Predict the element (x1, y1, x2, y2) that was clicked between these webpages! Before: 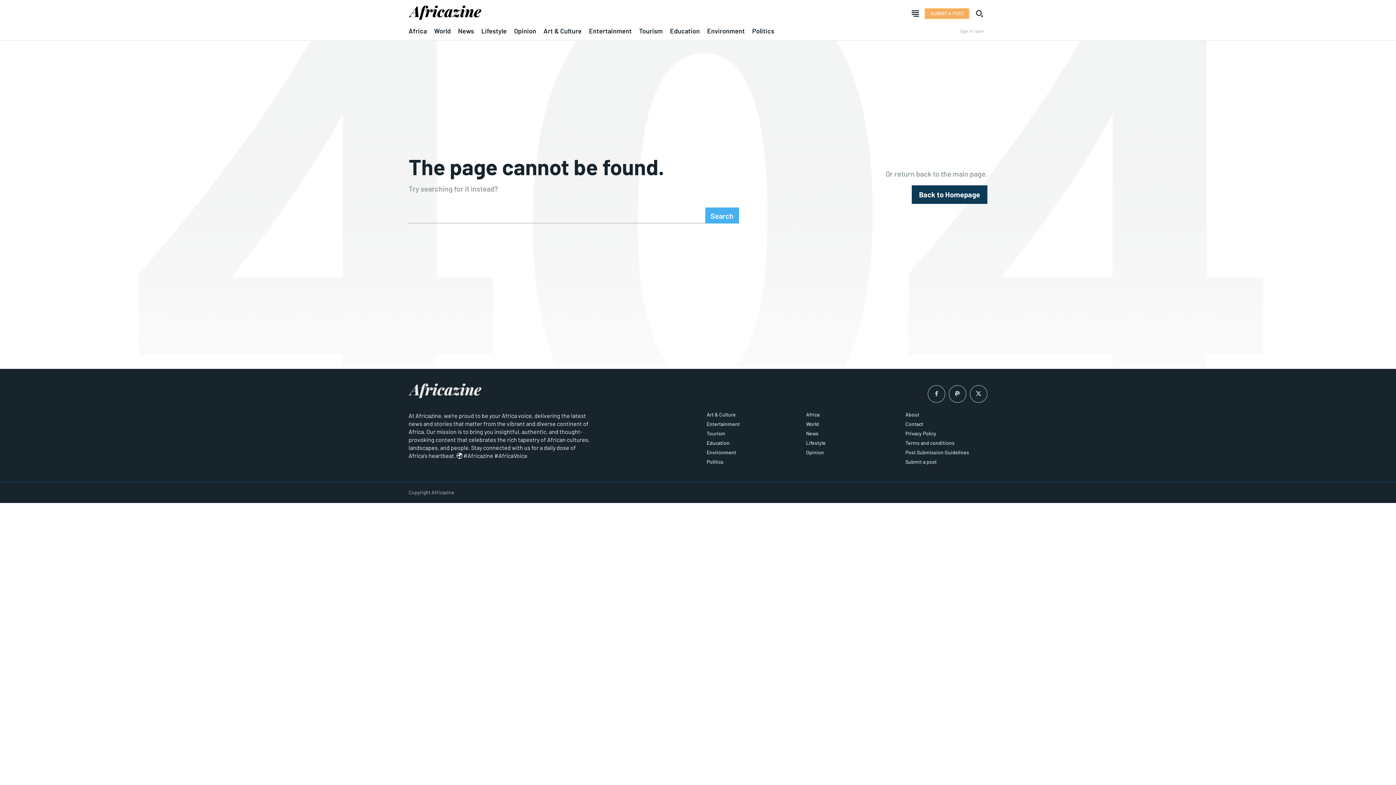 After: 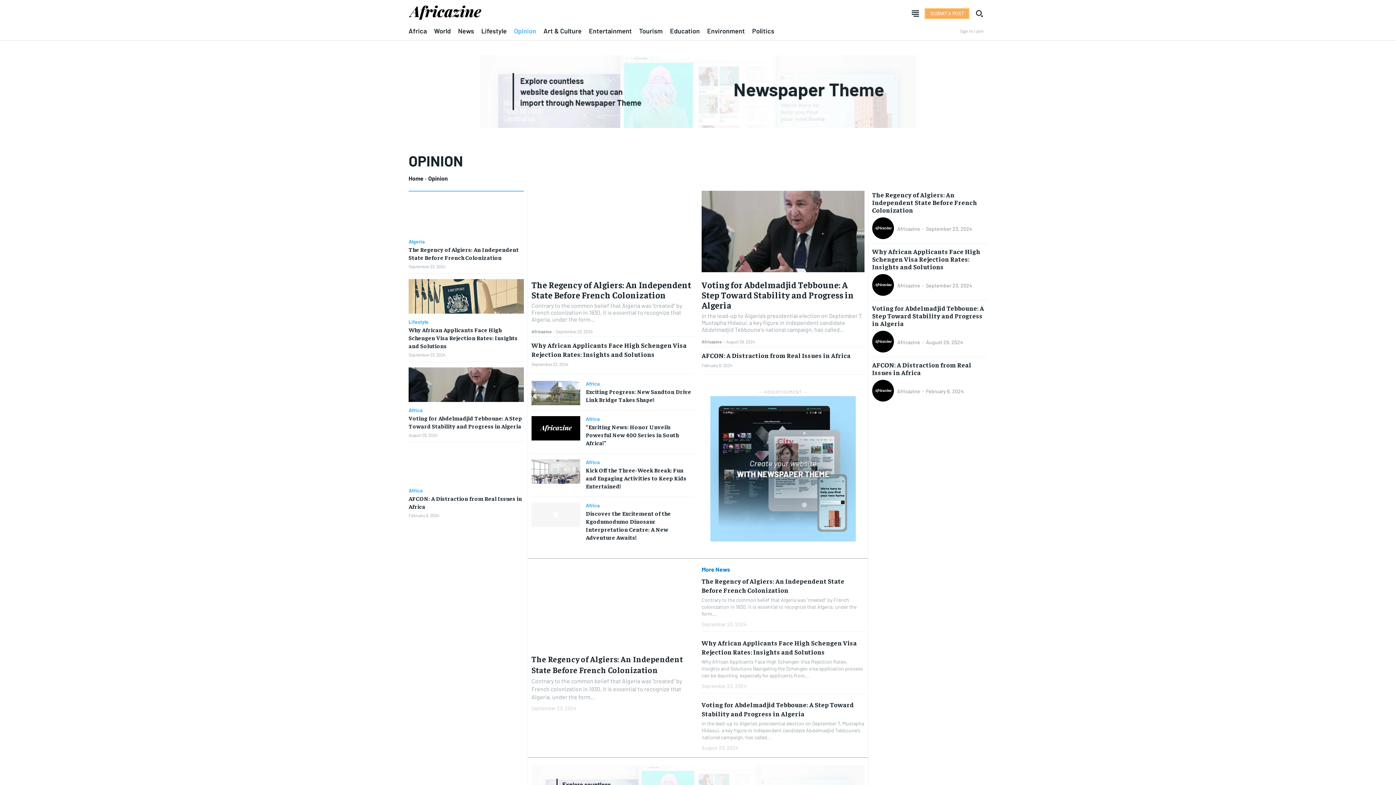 Action: bbox: (806, 449, 888, 455) label: Opinion